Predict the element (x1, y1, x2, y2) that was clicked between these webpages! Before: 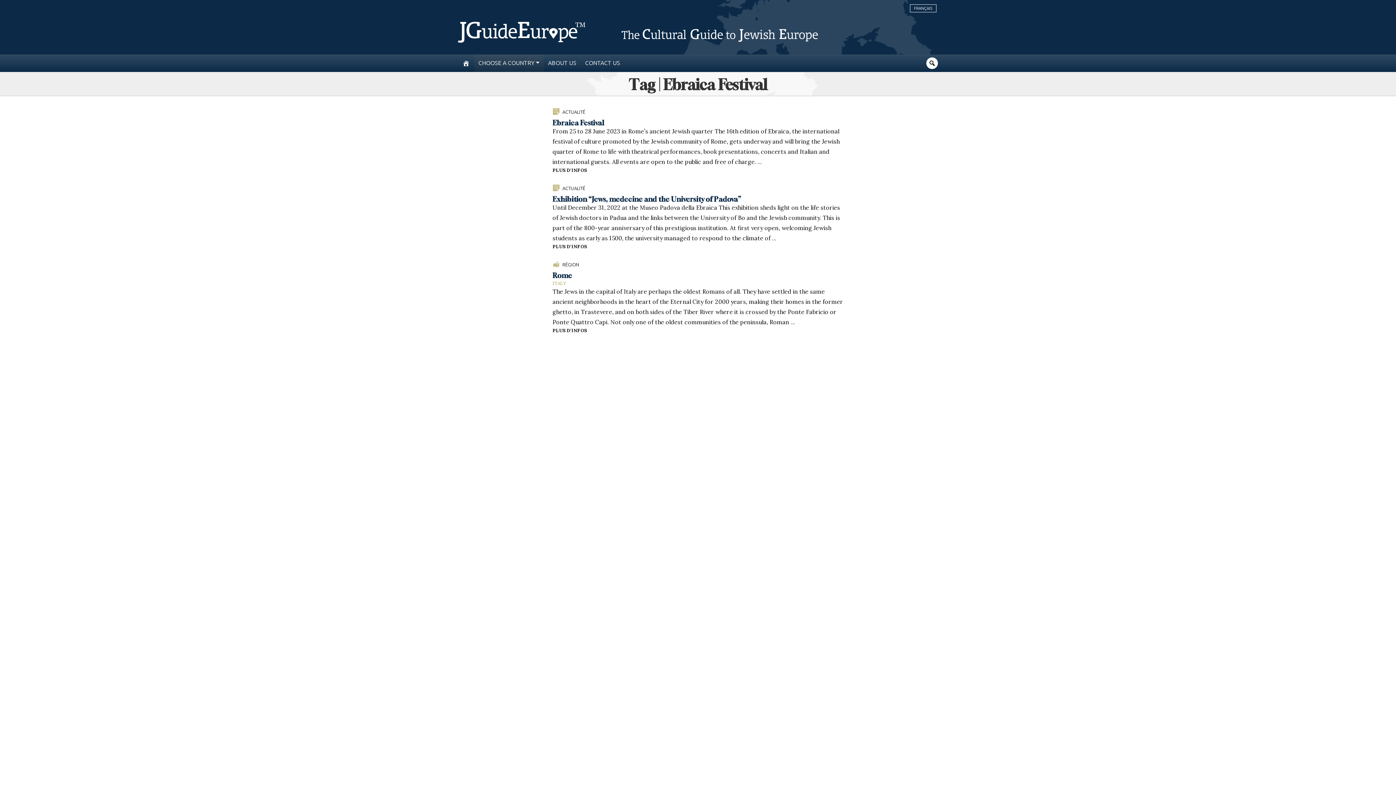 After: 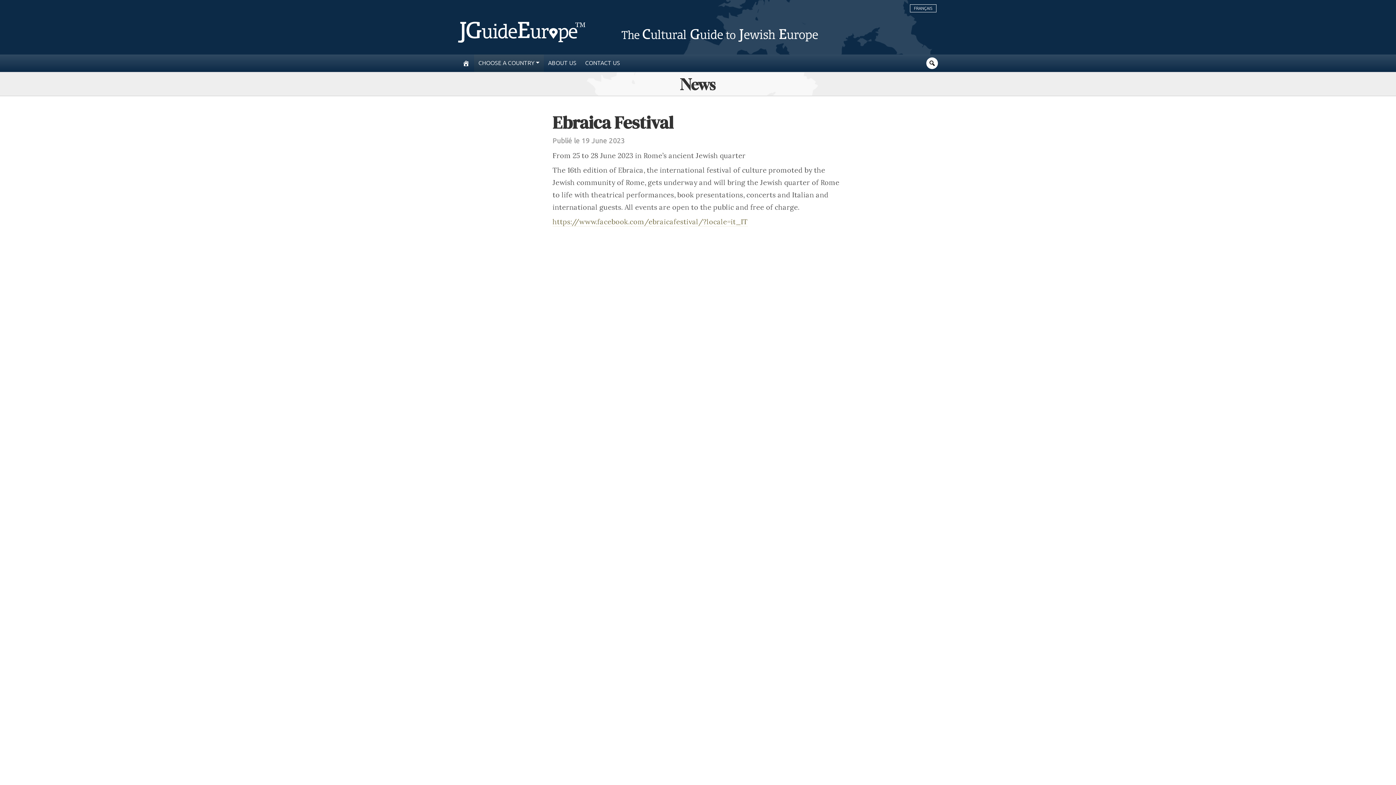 Action: bbox: (552, 126, 843, 172) label: From 25 to 28 June 2023 in Rome’s ancient Jewish quarter The 16th edition of Ebraica, the international festival of culture promoted by the Jewish community of Rome, gets underway and will bring the Jewish quarter of Rome to life with theatrical performances, book presentations, concerts and Italian and international guests. All events are open to the public and free of charge. ...

PLUS D'INFOS